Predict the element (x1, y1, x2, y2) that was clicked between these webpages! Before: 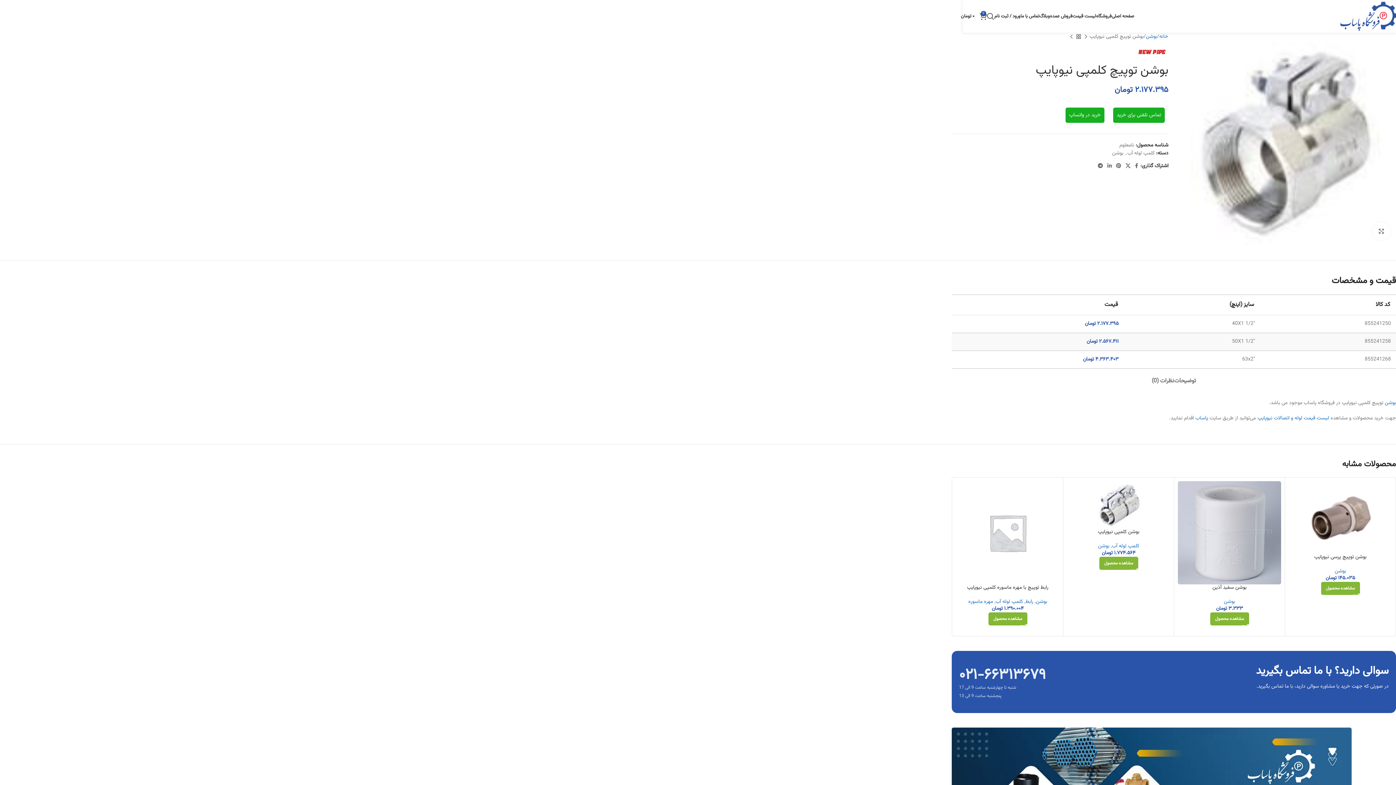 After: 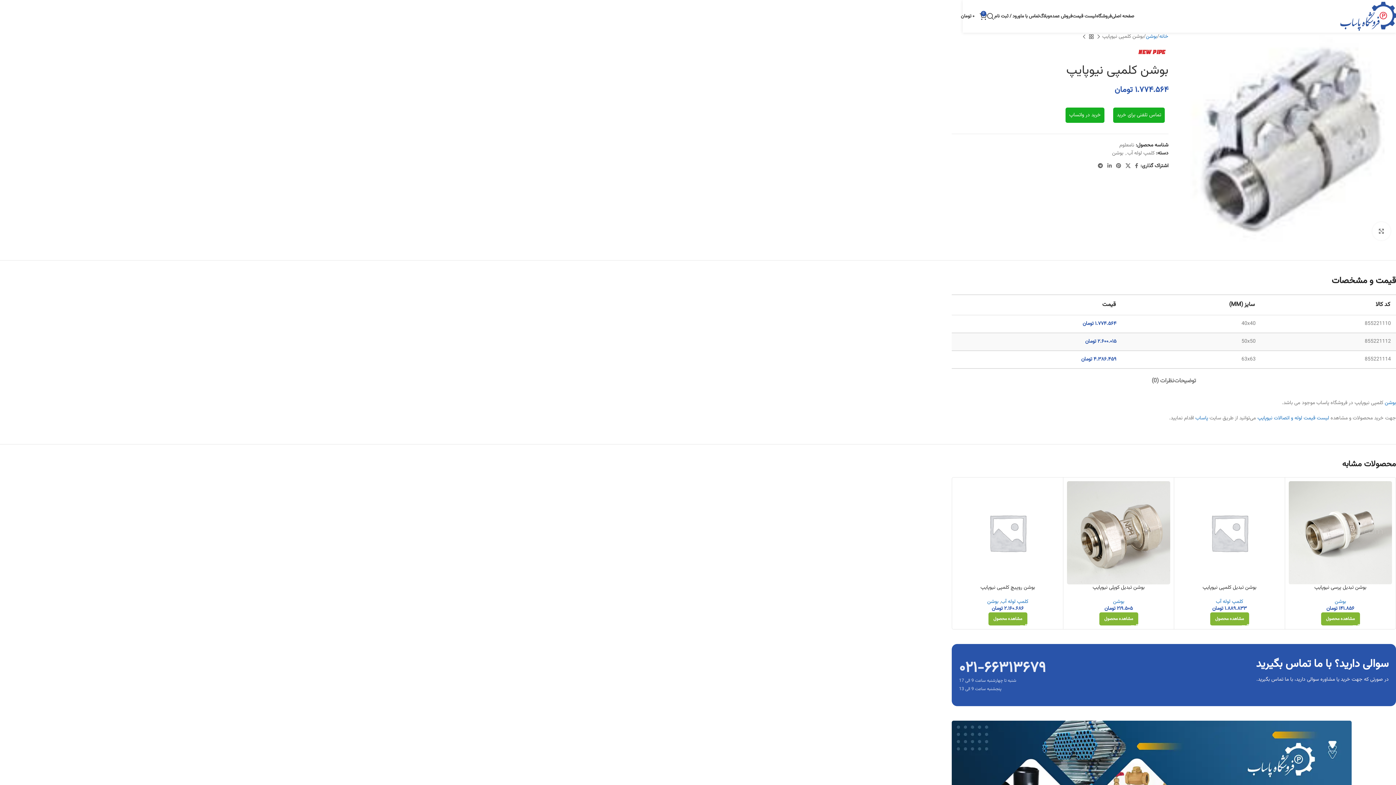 Action: bbox: (1099, 557, 1138, 570) label: انتخاب گزینه ها برای “بوشن کلمپی نیوپایپ”